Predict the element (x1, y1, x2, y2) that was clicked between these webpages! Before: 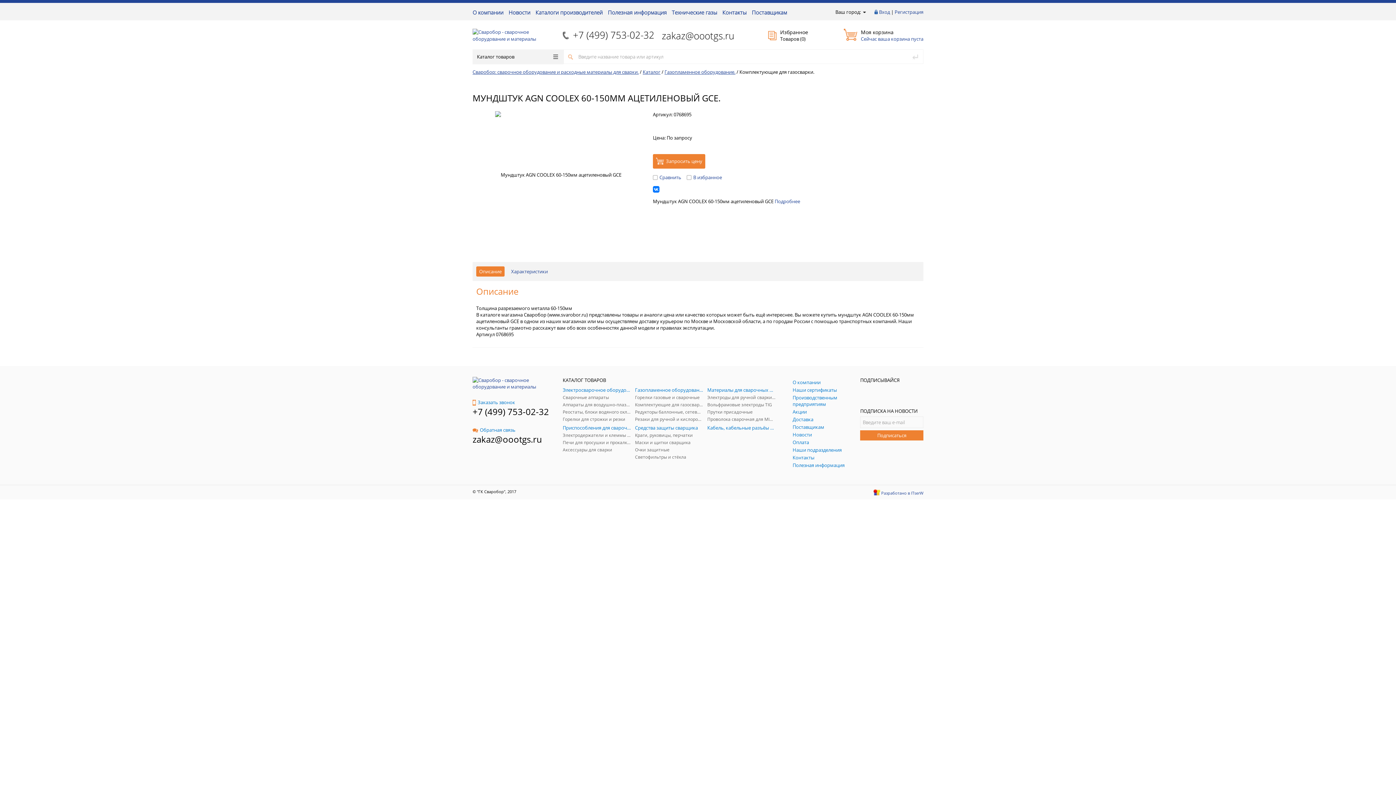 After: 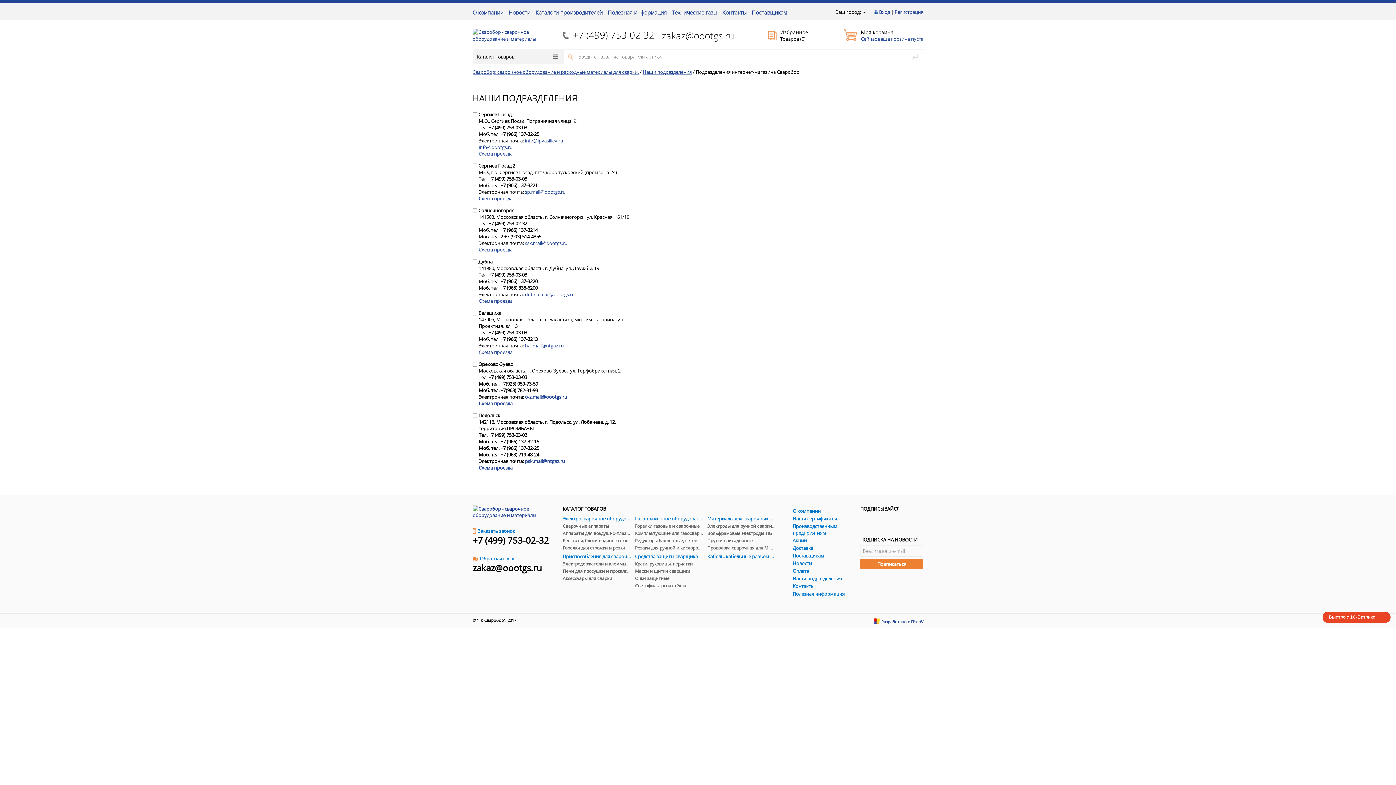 Action: bbox: (792, 446, 841, 453) label: Наши подразделения